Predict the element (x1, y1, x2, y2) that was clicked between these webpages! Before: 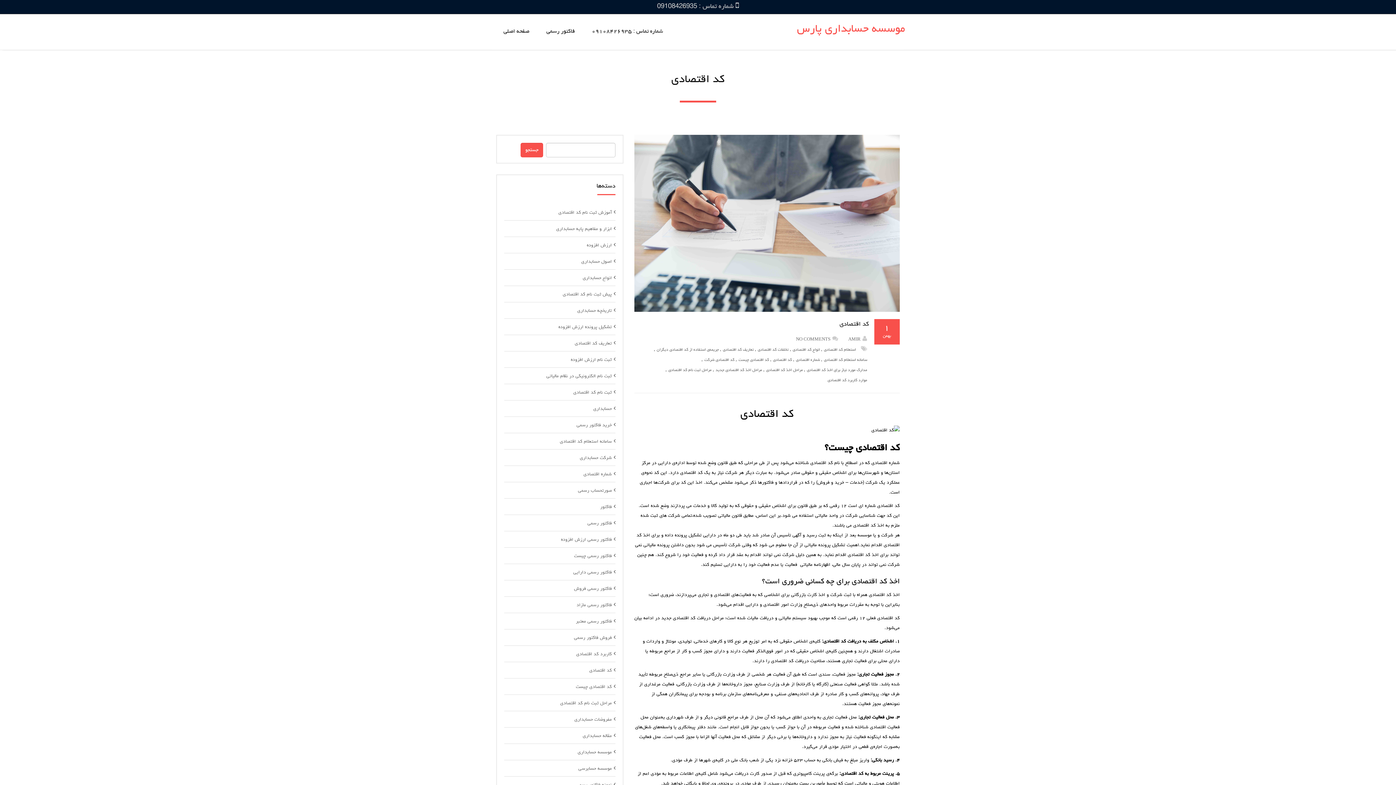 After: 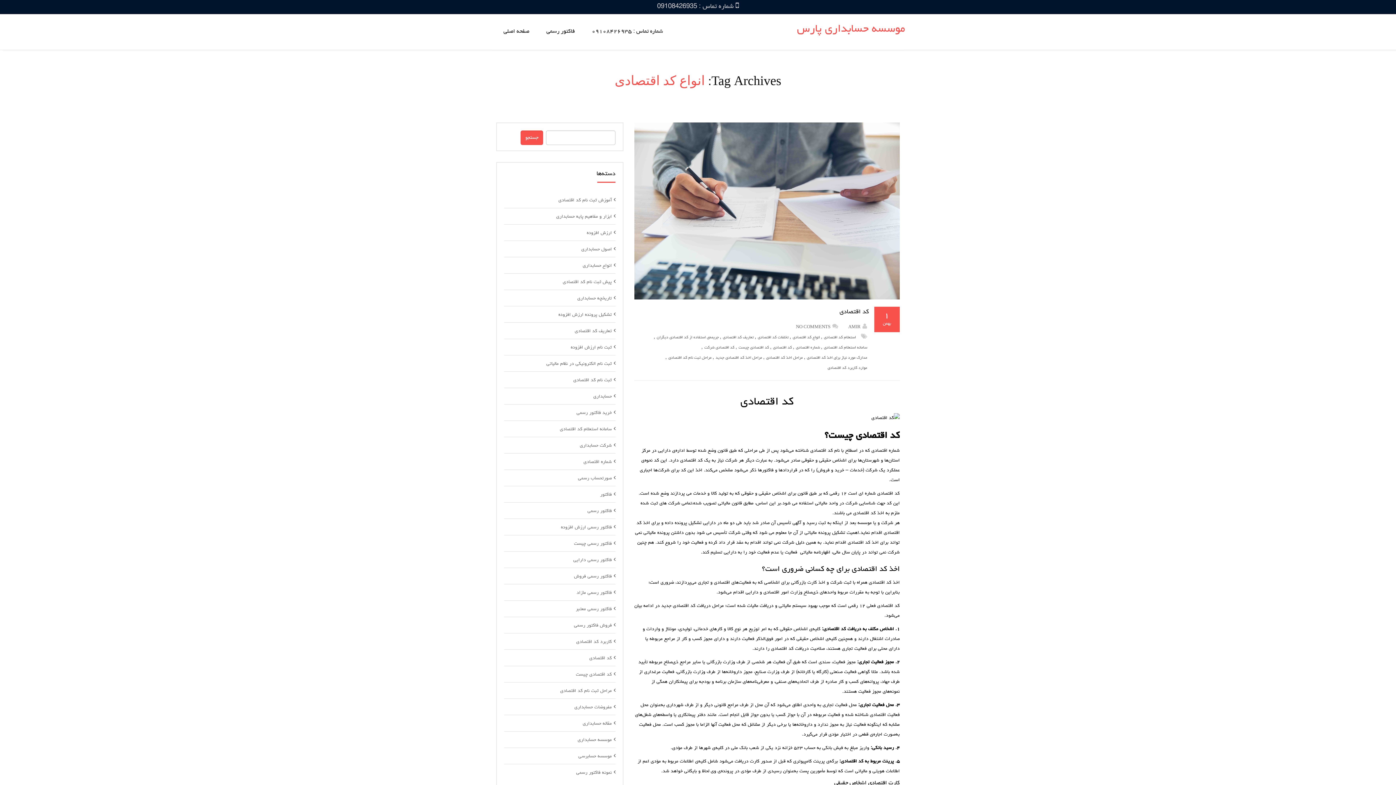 Action: label: انواع کد اقتصادی bbox: (791, 344, 820, 355)